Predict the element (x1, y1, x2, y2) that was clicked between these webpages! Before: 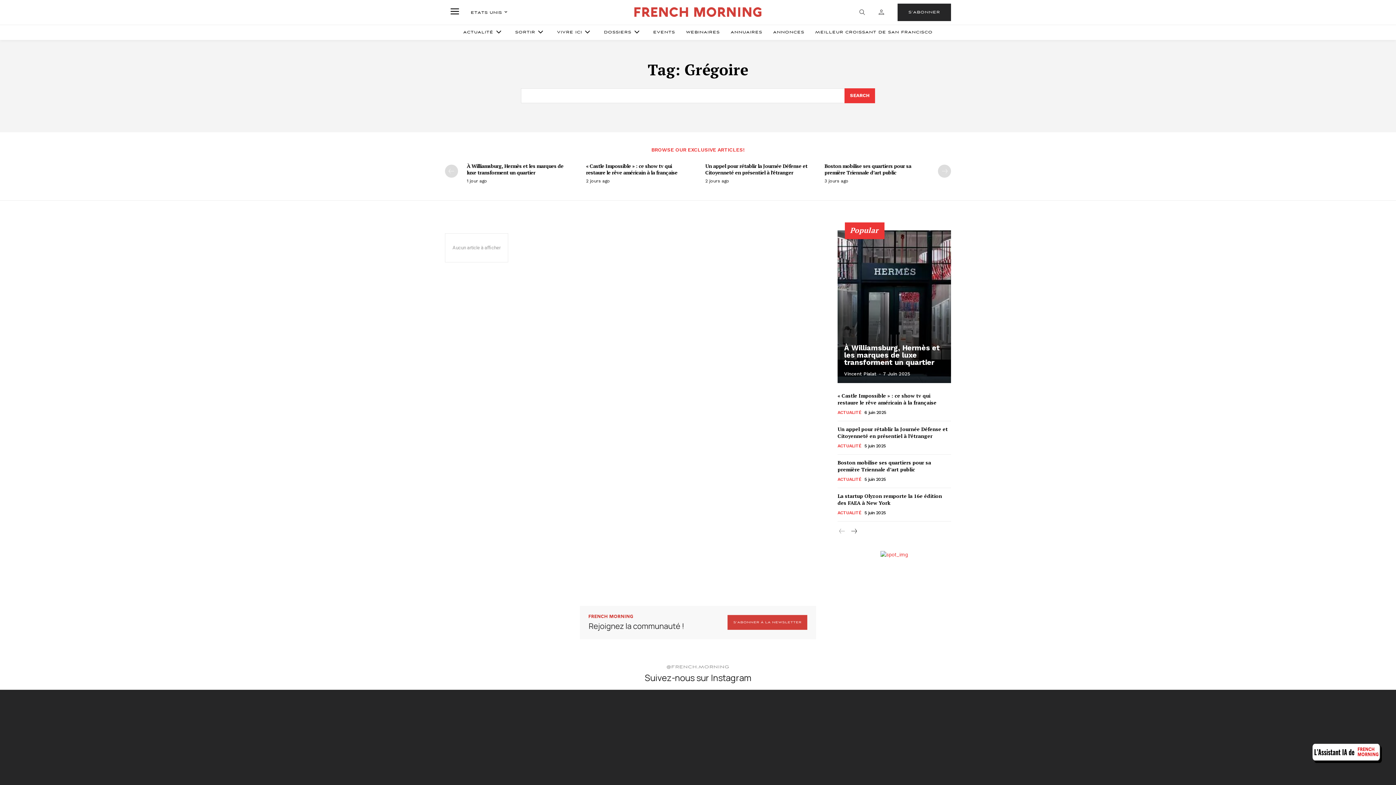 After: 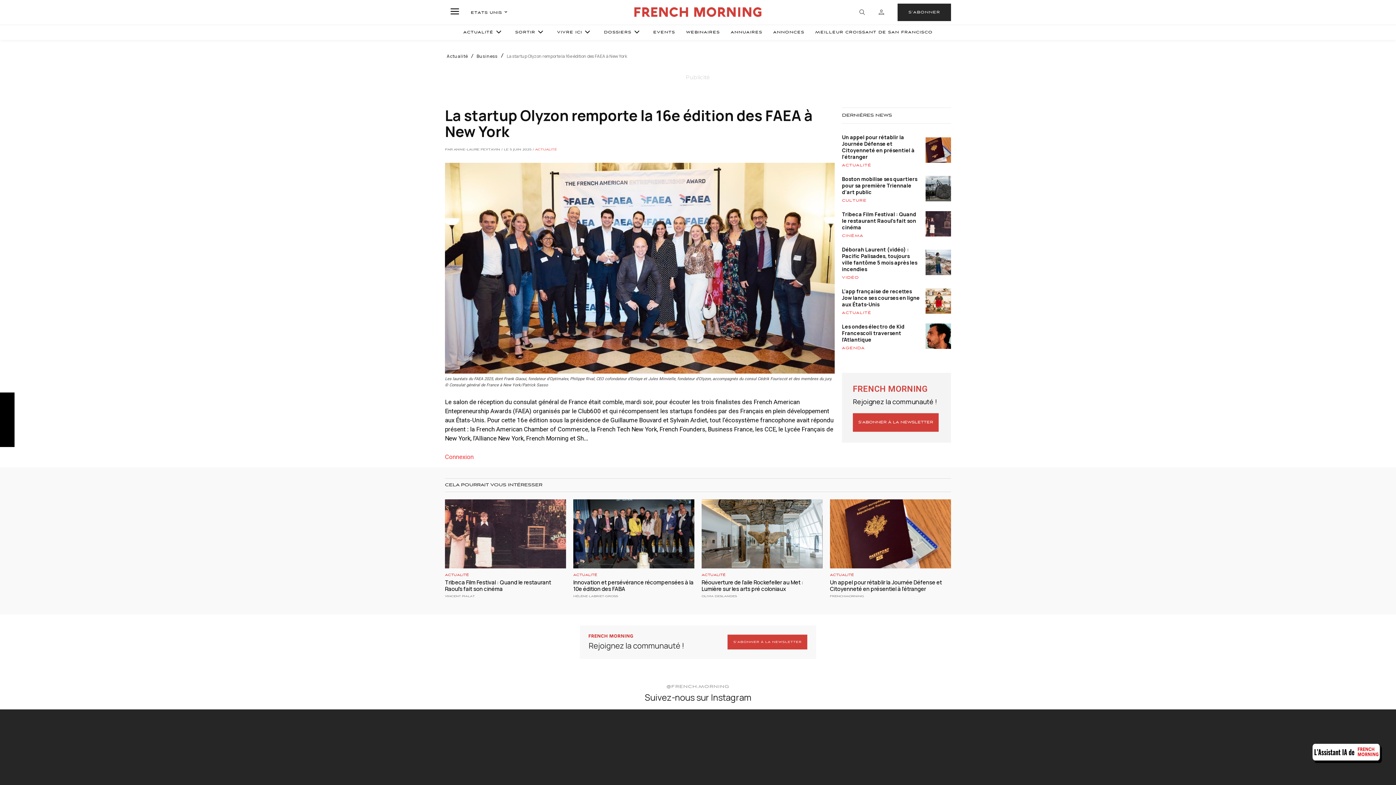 Action: label: La startup Olyzon remporte la 16e édition des FAEA à New York bbox: (837, 492, 942, 506)